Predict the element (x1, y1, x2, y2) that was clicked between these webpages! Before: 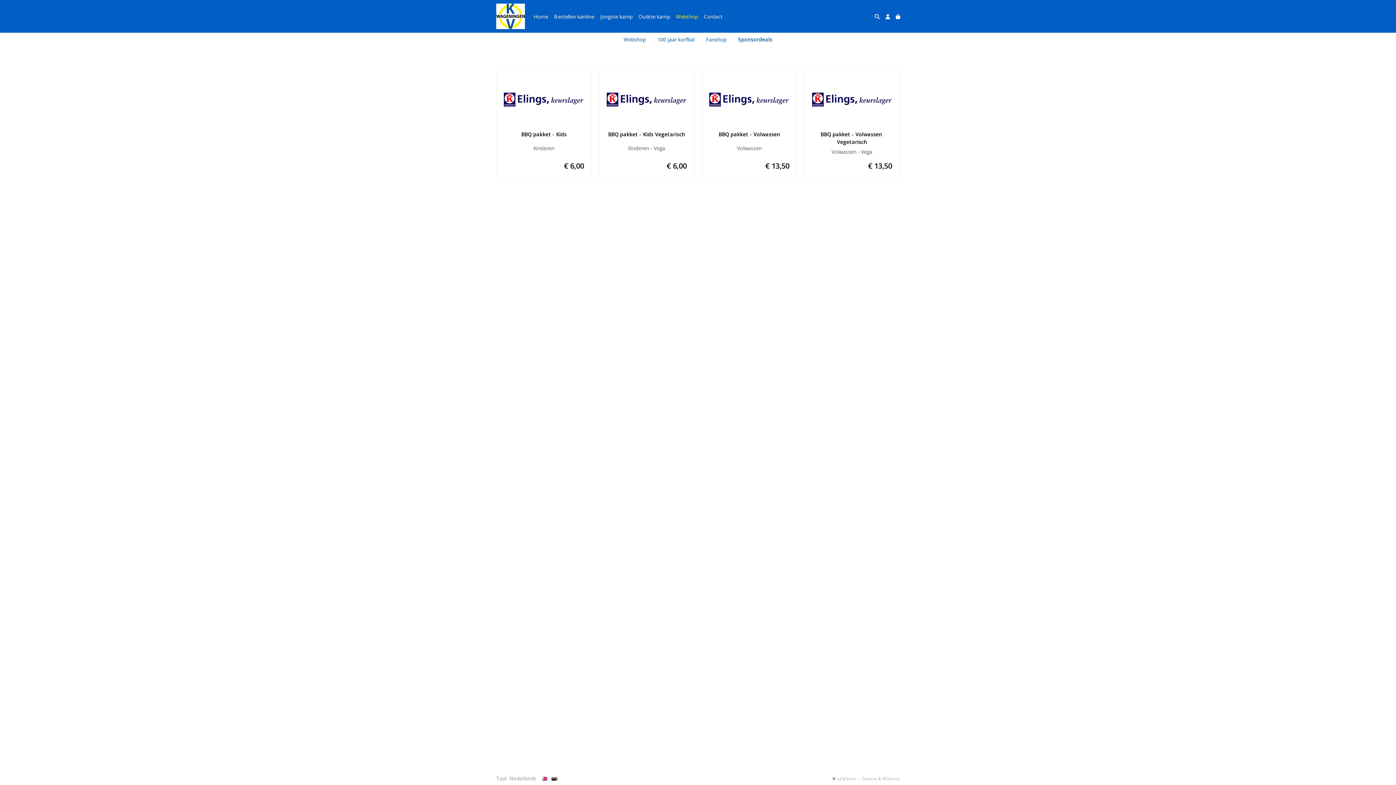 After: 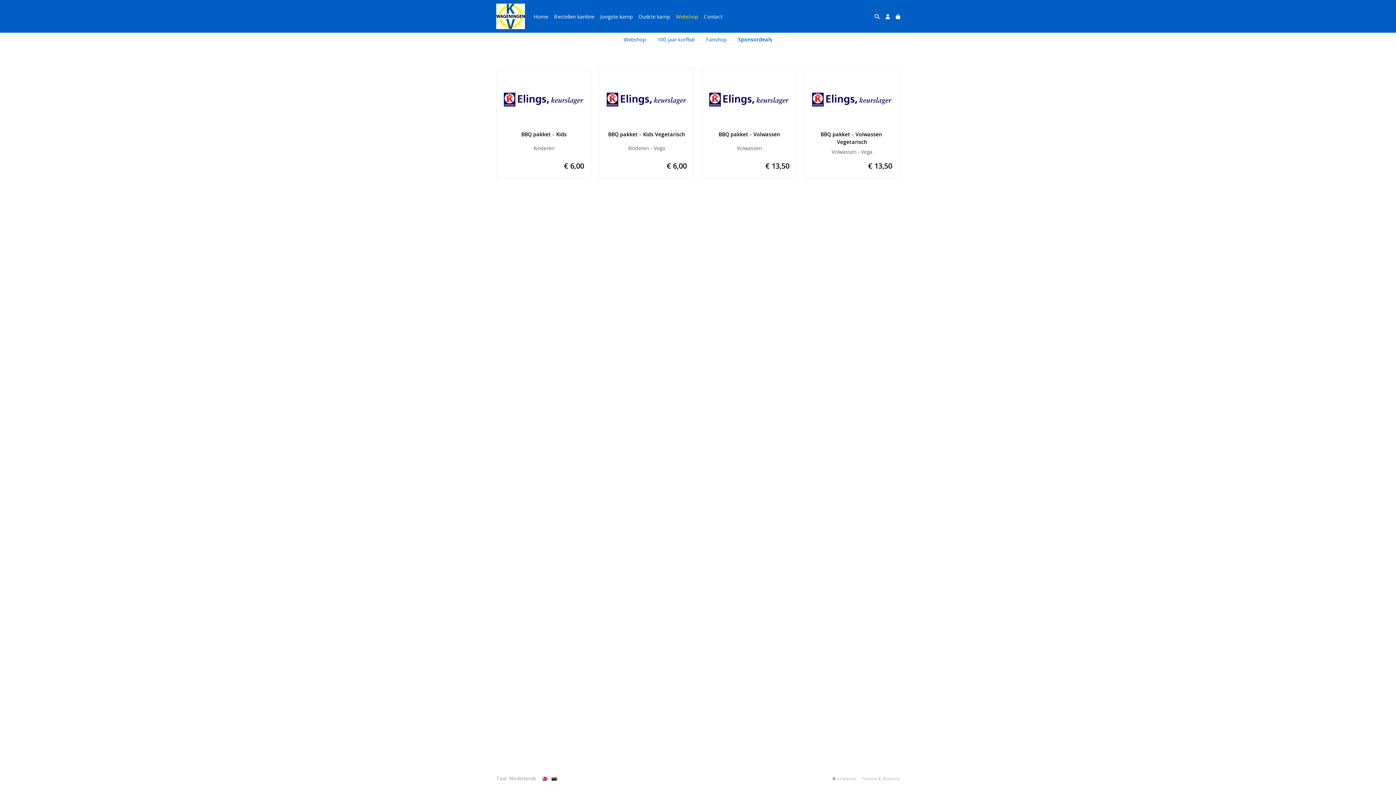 Action: label: Midmid bbox: (882, 776, 900, 781)